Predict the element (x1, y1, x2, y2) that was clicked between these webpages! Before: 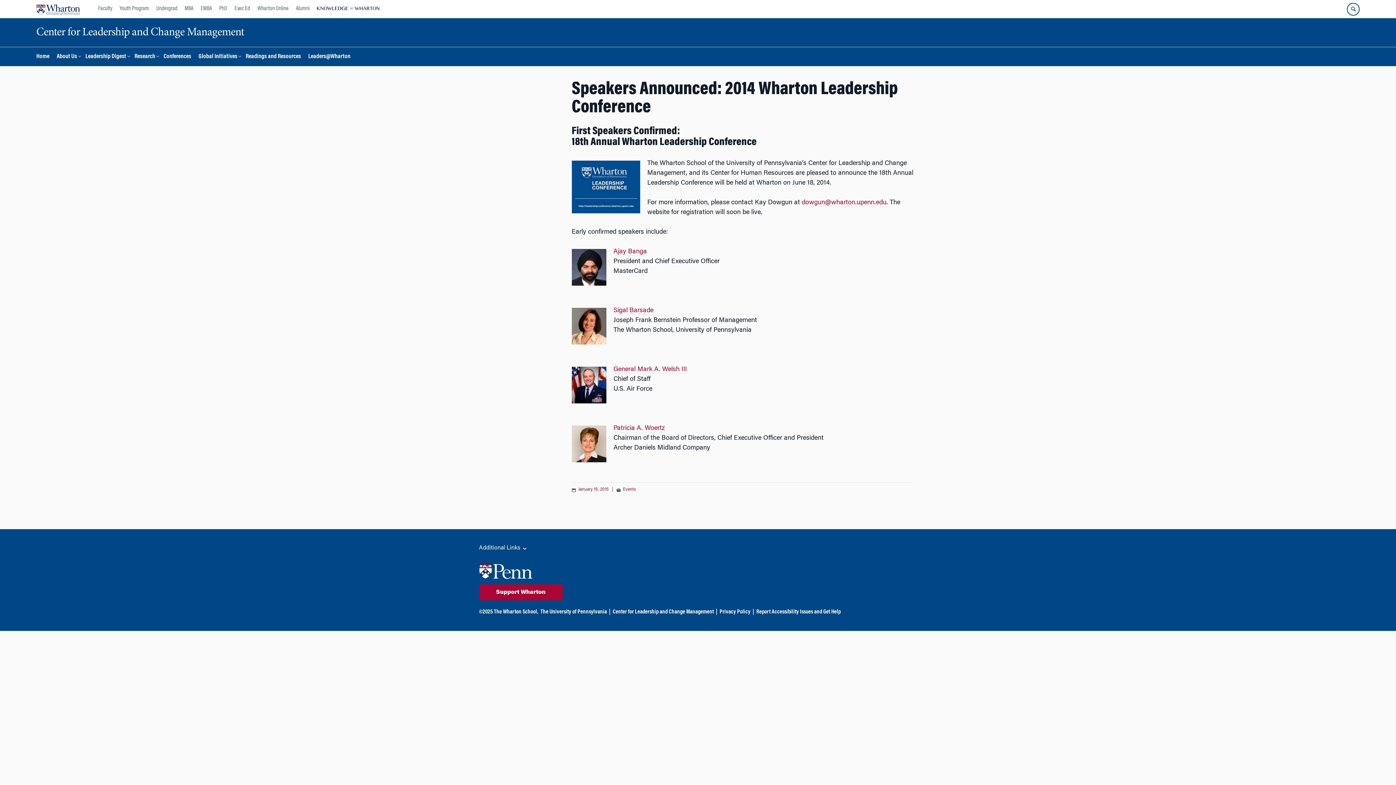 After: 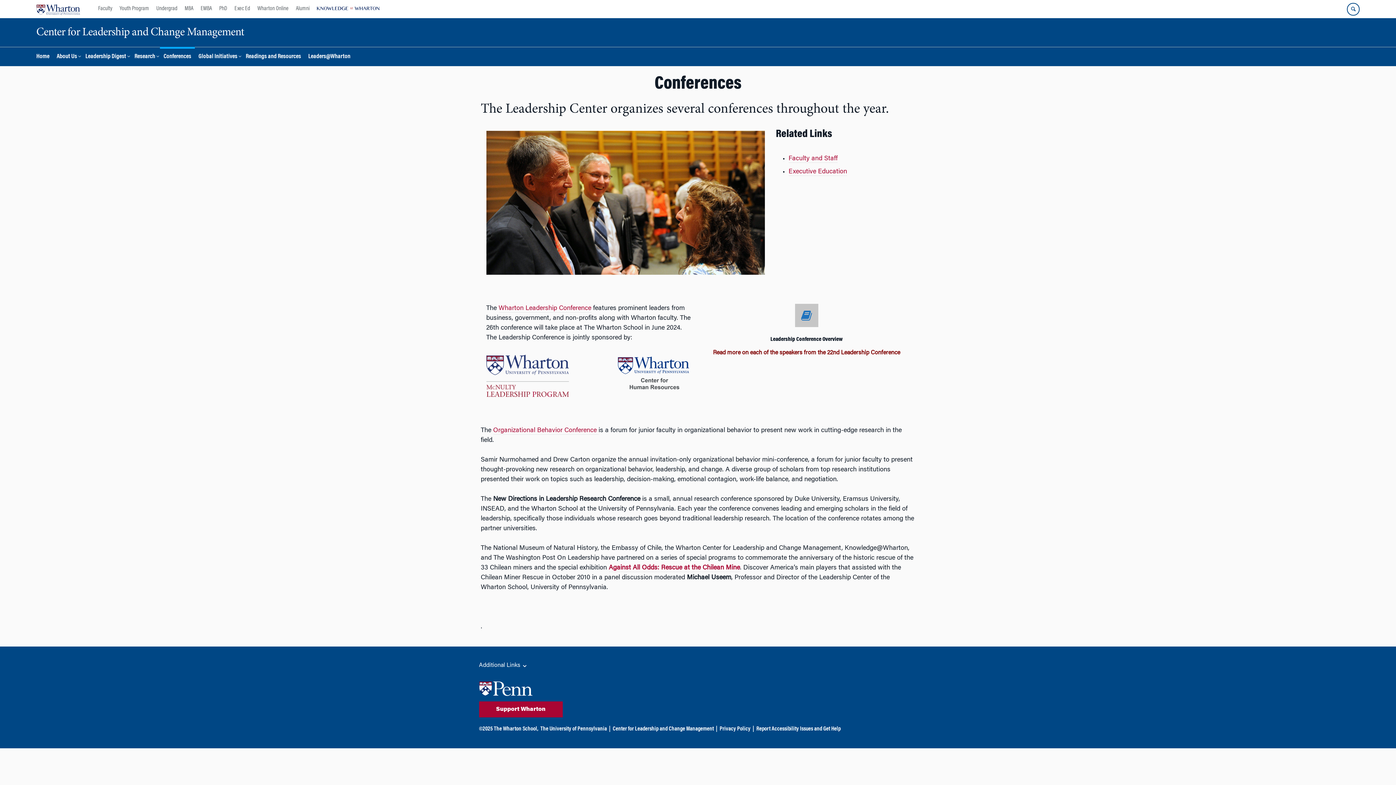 Action: label: Conferences bbox: (160, 46, 194, 66)